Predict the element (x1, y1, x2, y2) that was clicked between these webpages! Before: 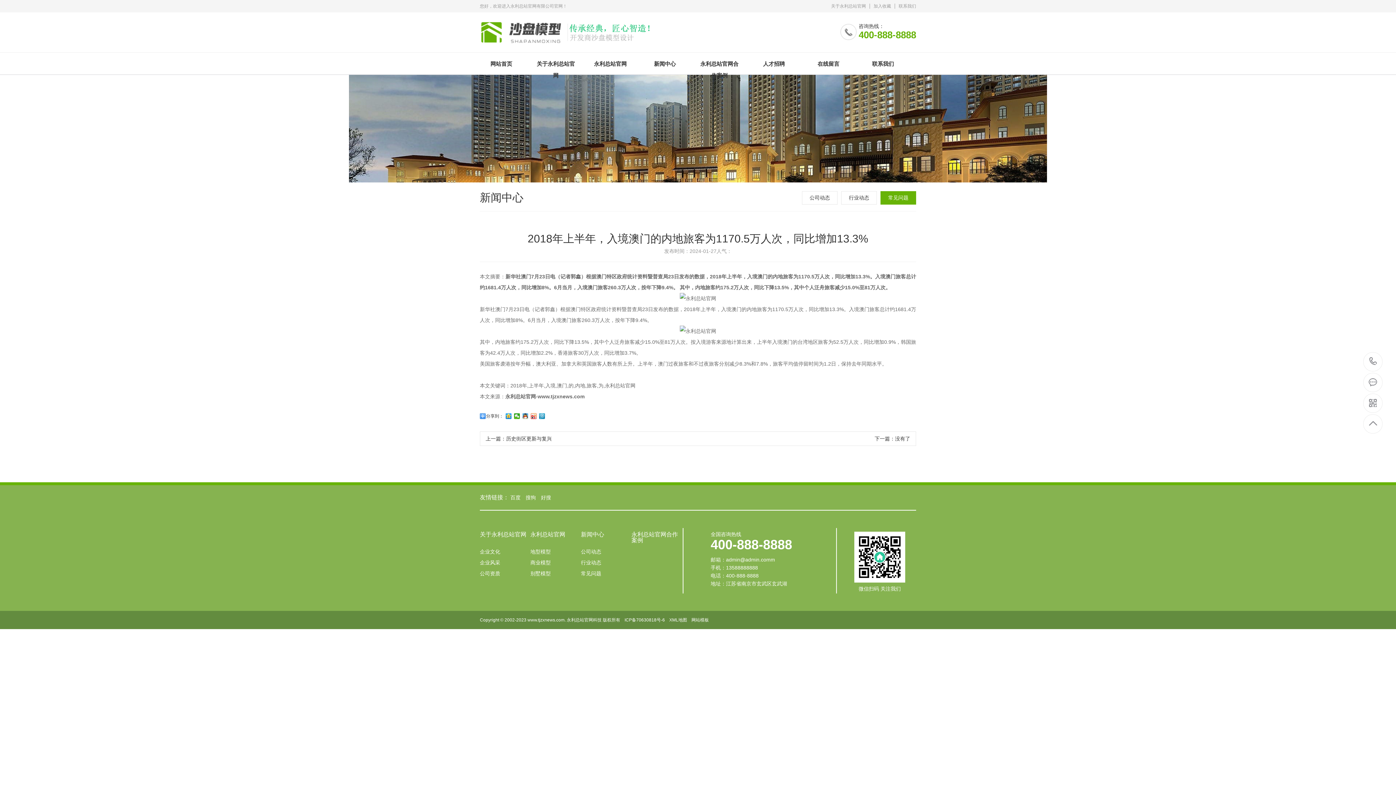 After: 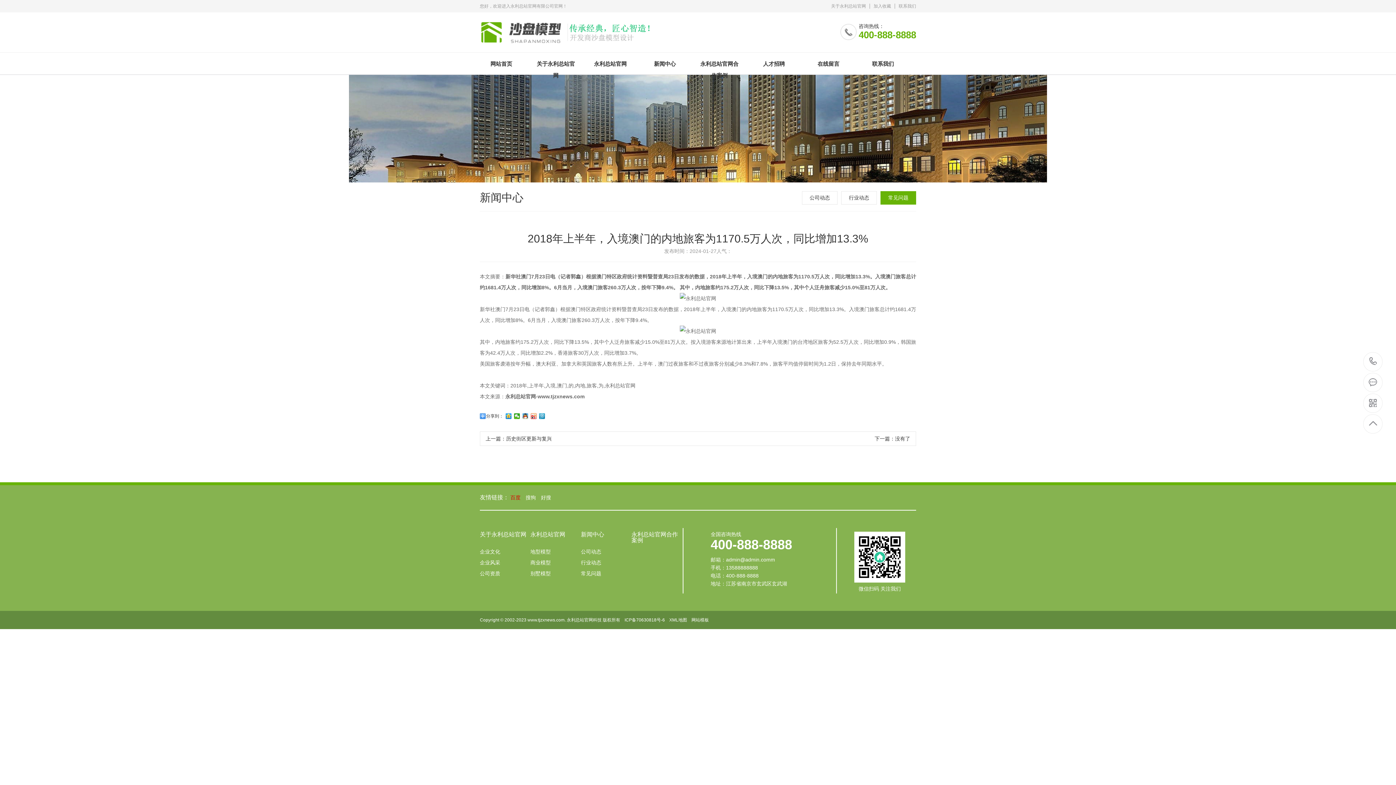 Action: label: 百度 bbox: (510, 492, 524, 502)